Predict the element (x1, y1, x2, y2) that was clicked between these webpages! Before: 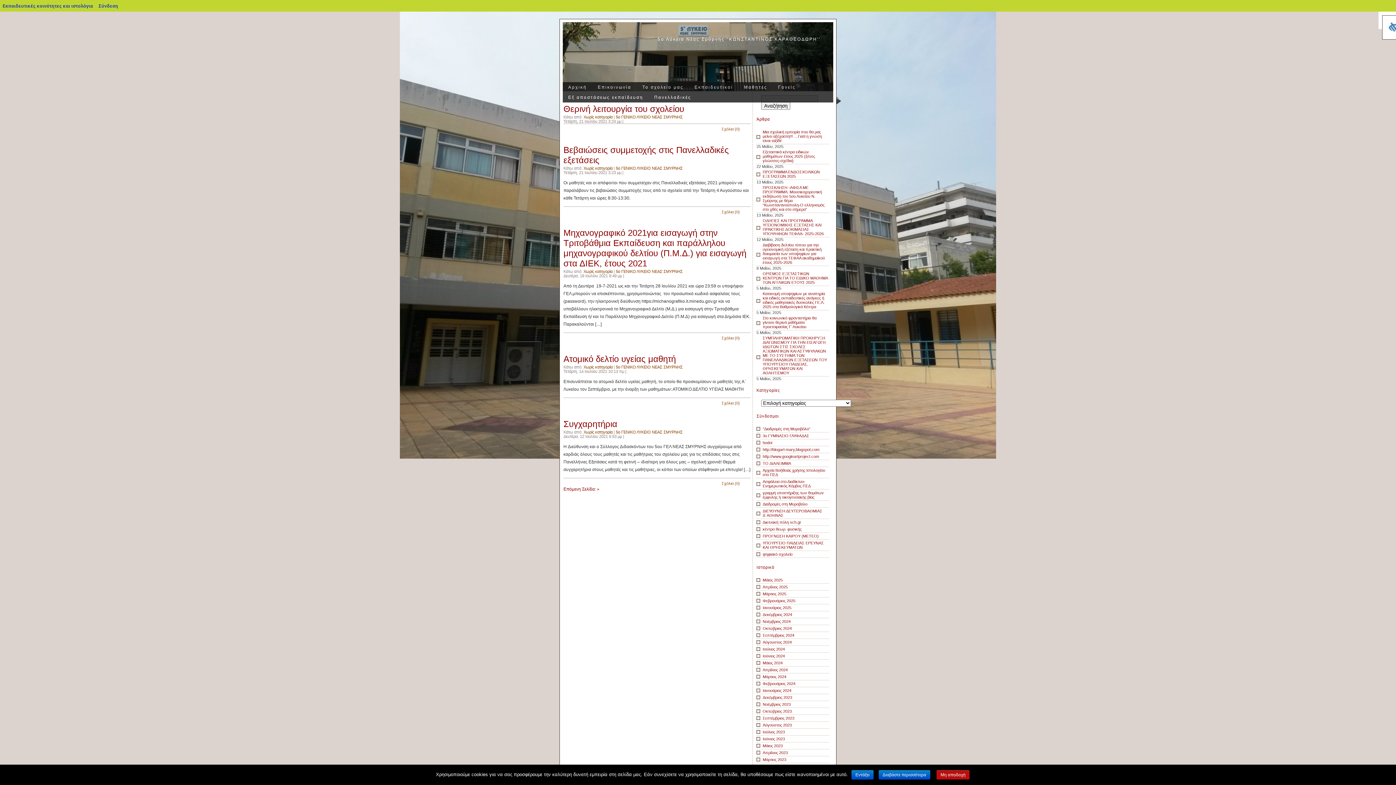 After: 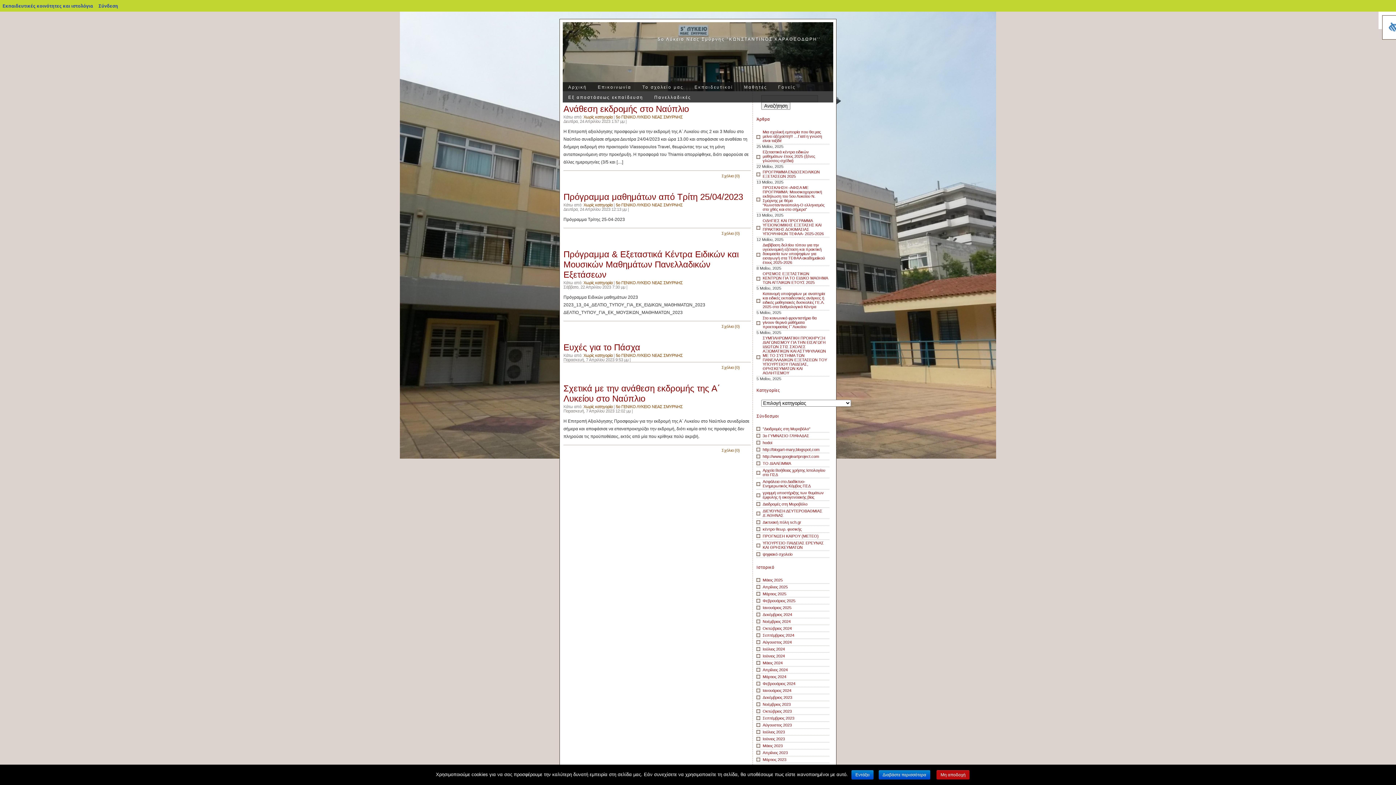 Action: label: Απρίλιος 2023 bbox: (756, 749, 829, 756)